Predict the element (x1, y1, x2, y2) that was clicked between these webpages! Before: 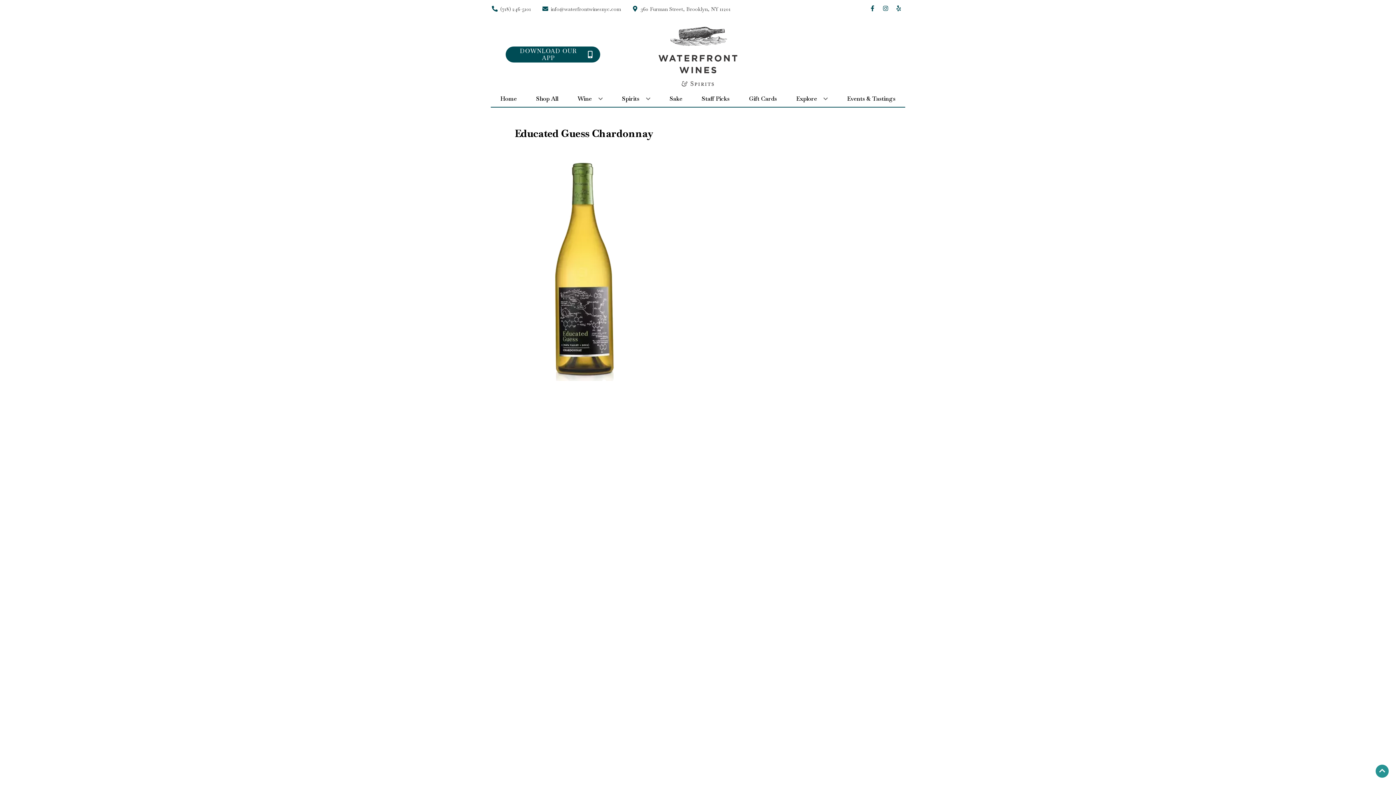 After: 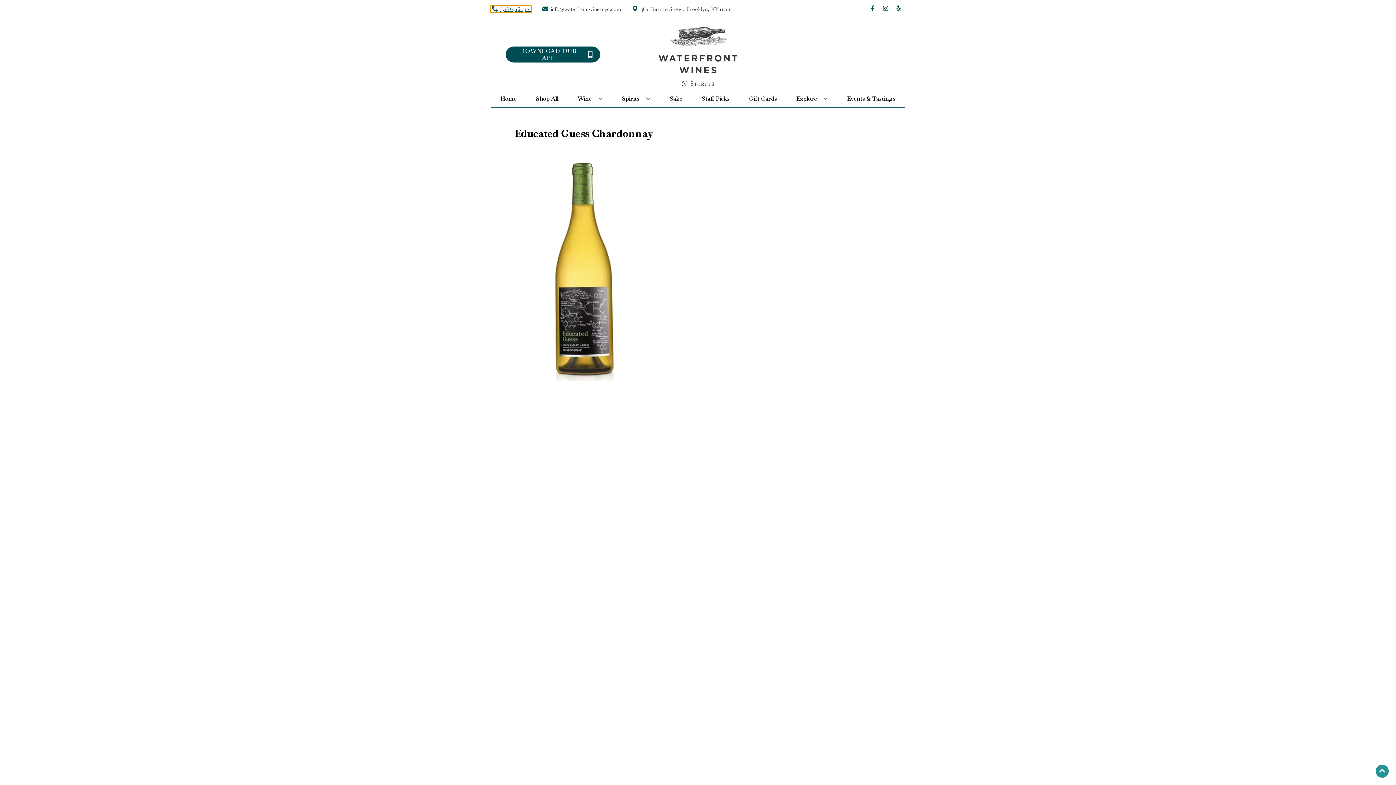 Action: label: Store number is (718) 246-5101 Clicking will open a link in a new tab bbox: (490, 5, 531, 12)